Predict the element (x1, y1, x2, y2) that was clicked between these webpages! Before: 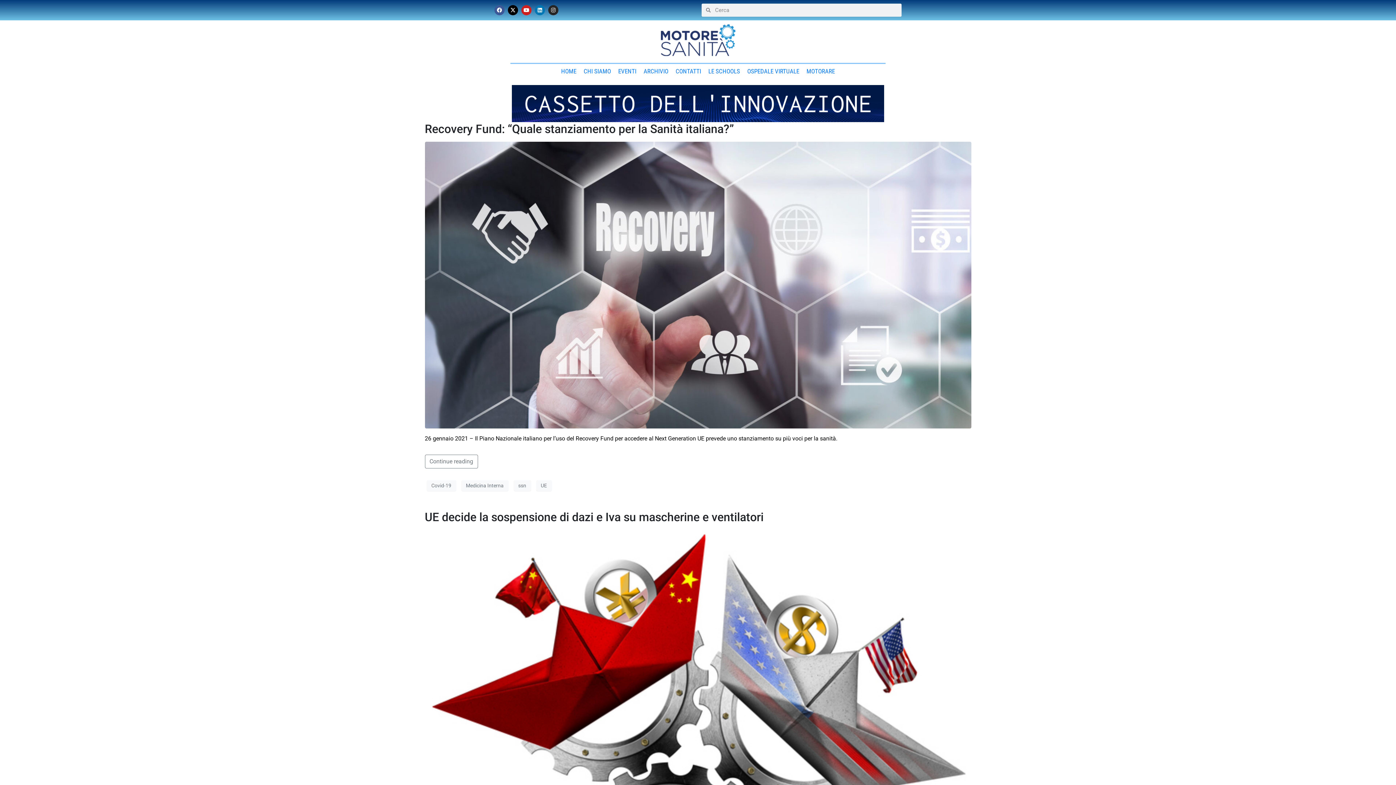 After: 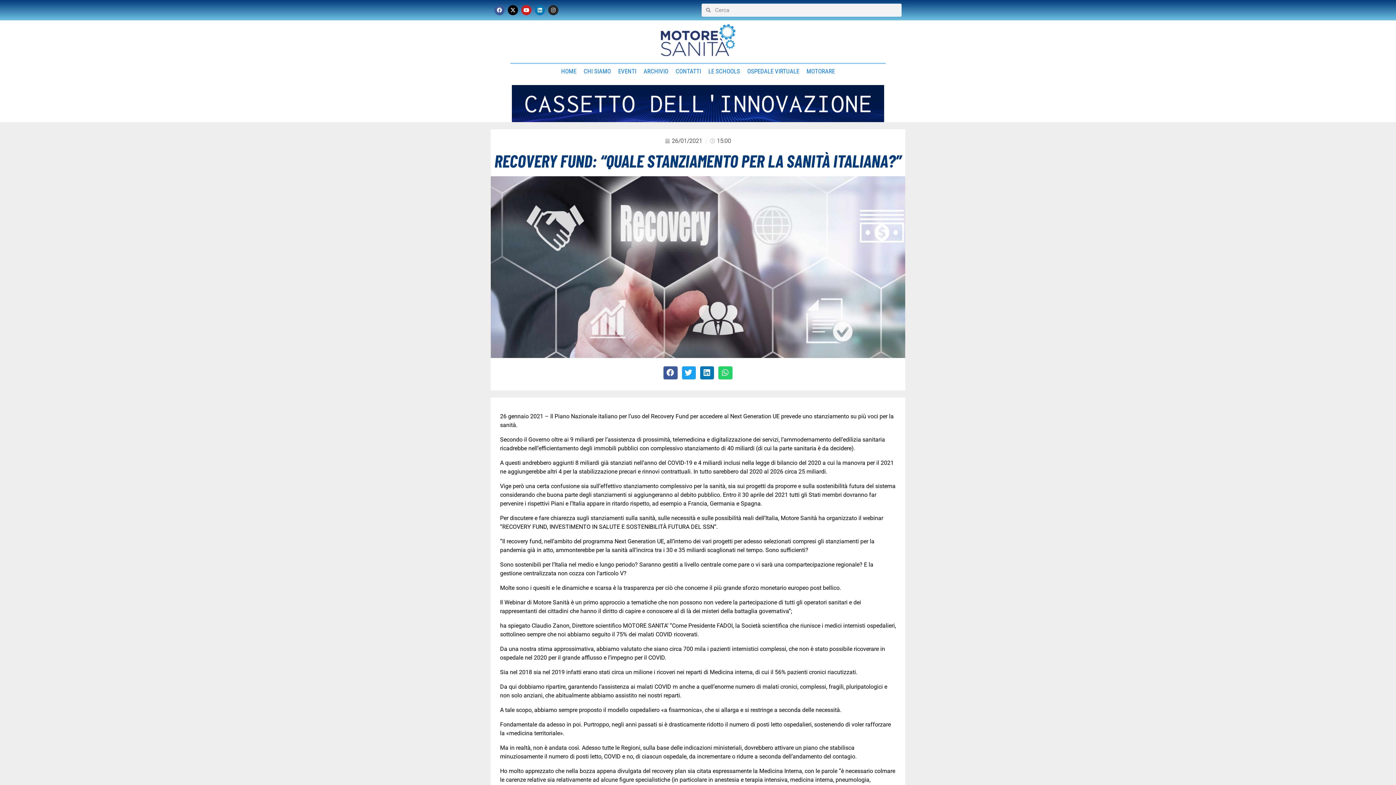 Action: bbox: (424, 281, 971, 288)